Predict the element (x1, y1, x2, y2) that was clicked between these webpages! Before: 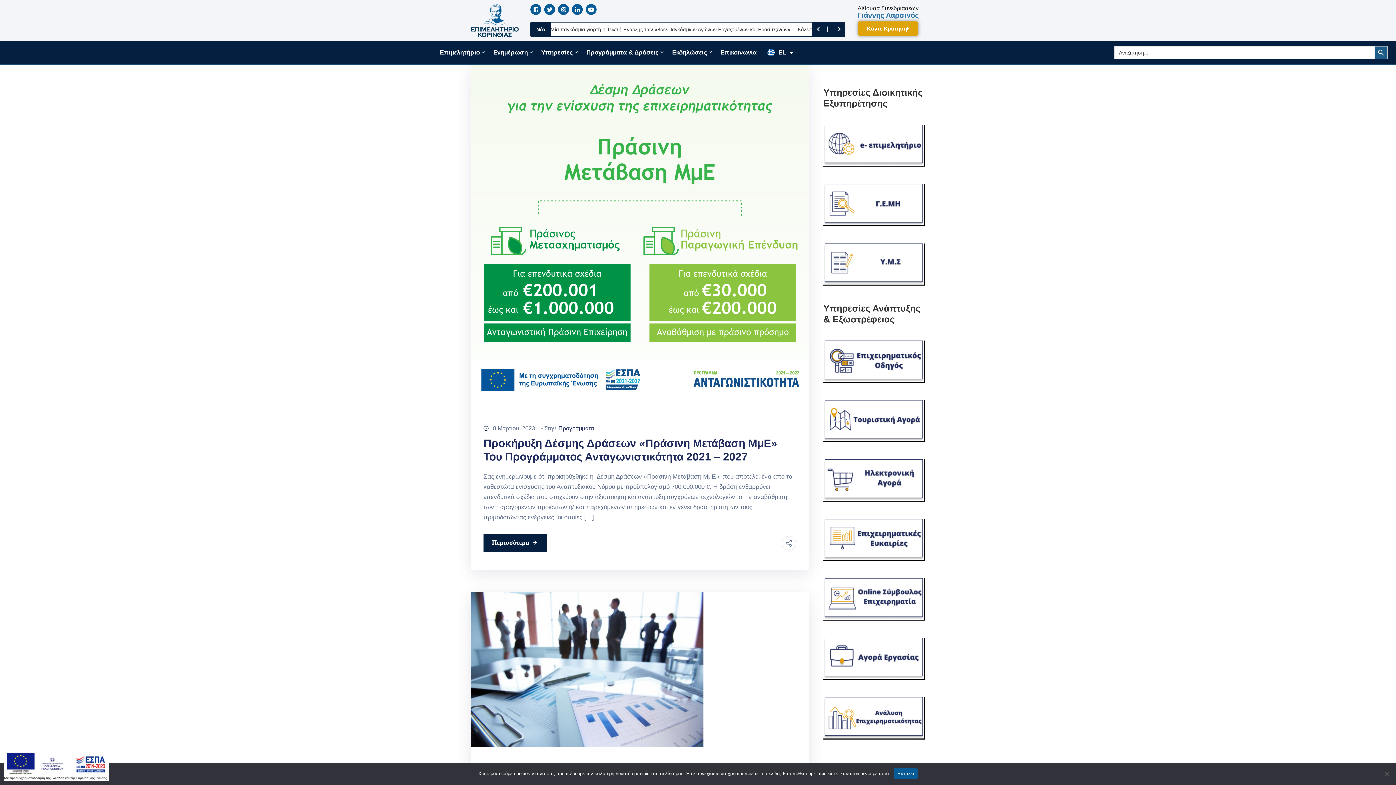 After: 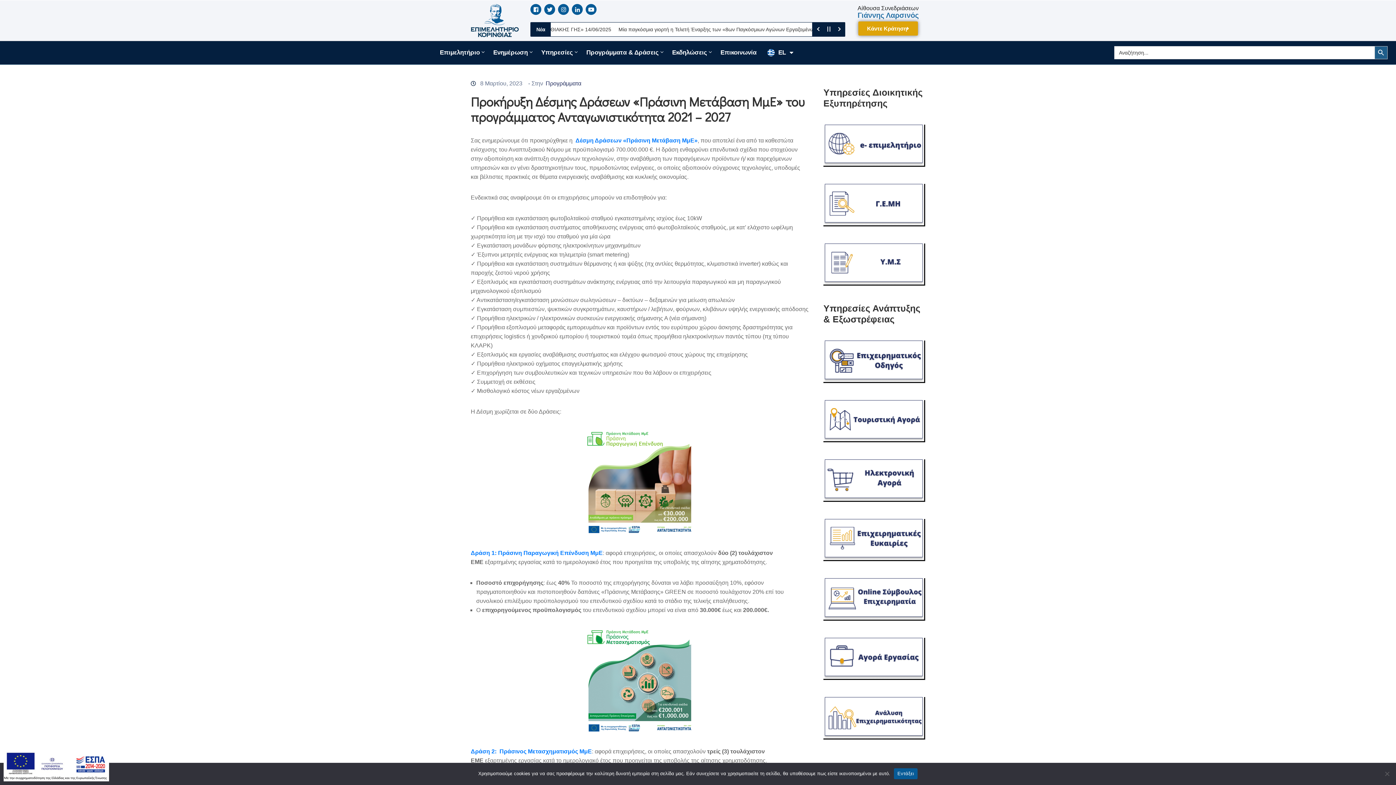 Action: bbox: (470, 229, 809, 236)